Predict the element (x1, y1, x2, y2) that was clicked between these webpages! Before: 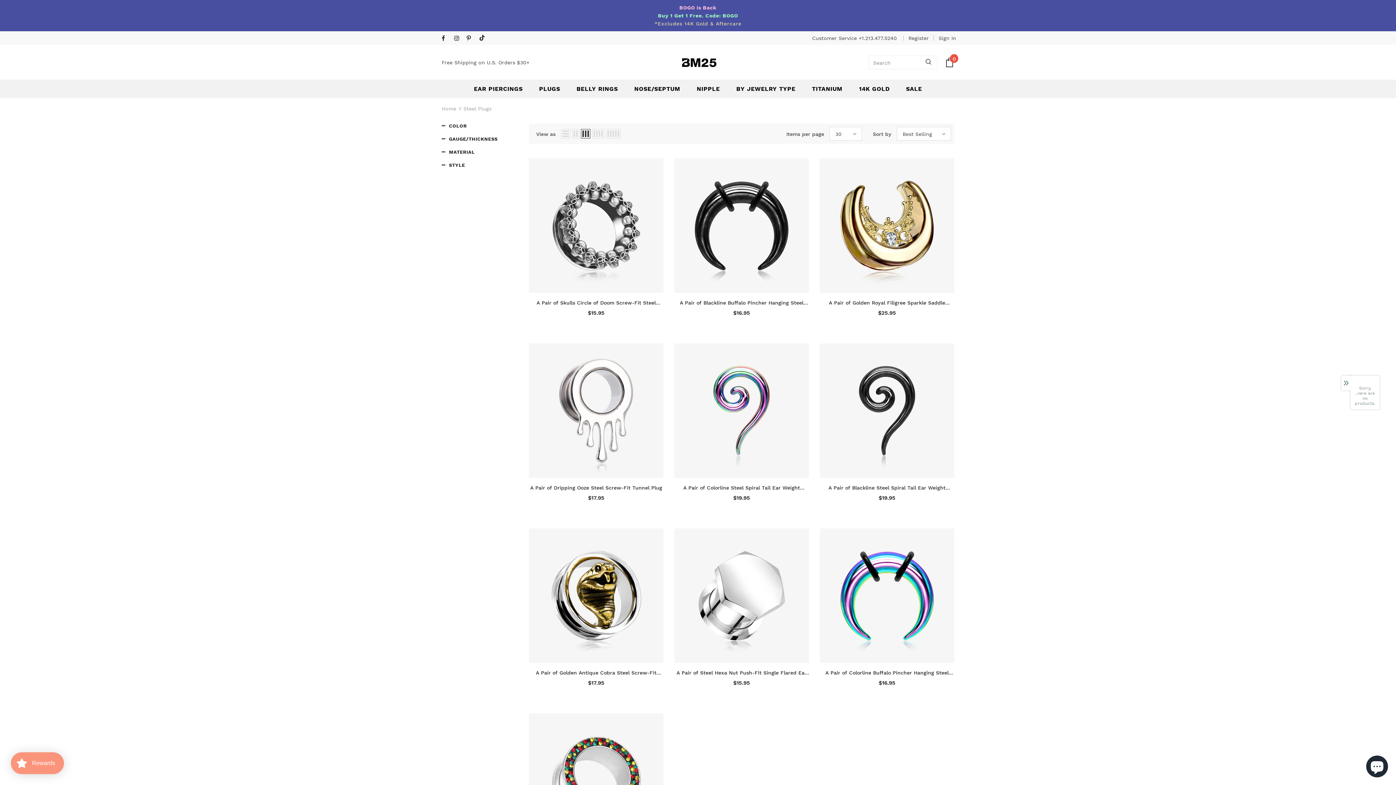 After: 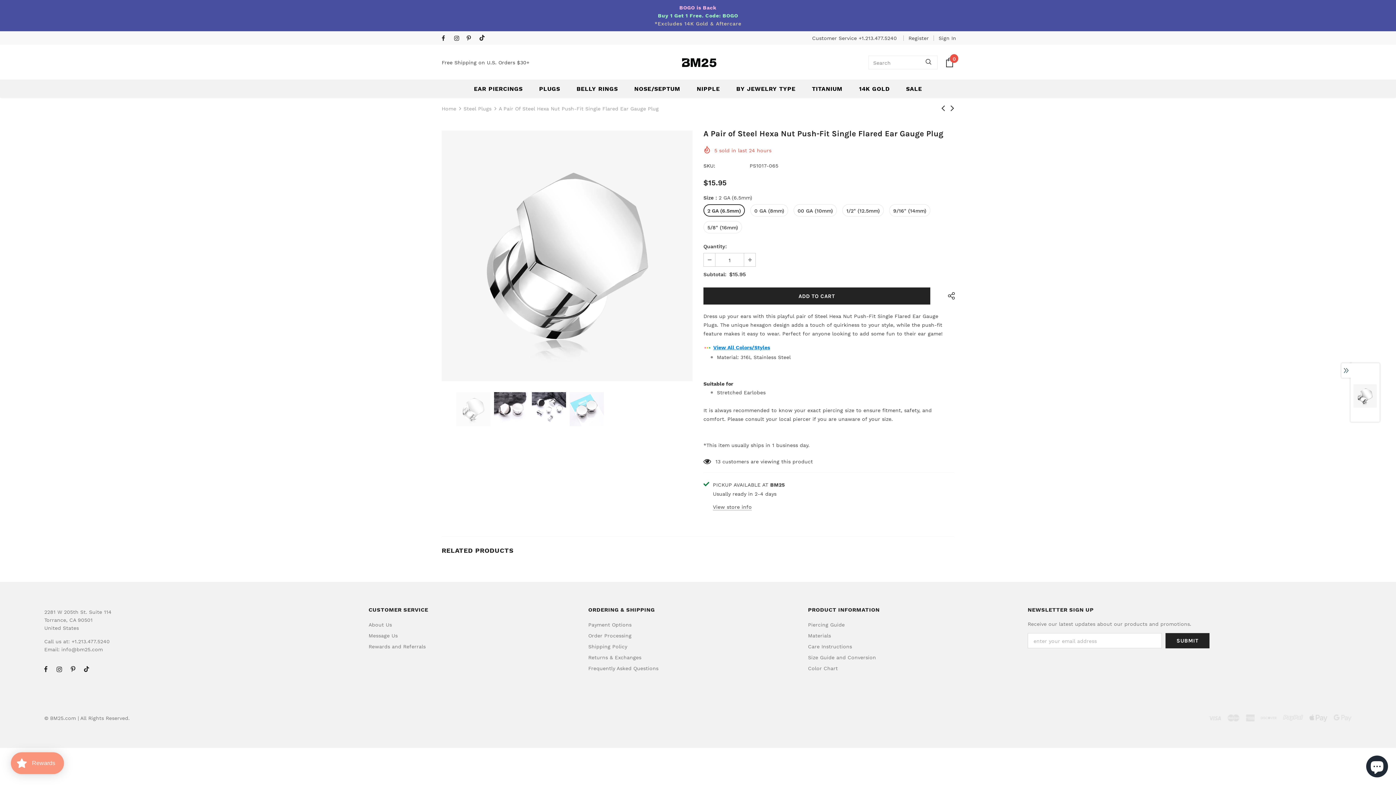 Action: bbox: (674, 528, 809, 663)